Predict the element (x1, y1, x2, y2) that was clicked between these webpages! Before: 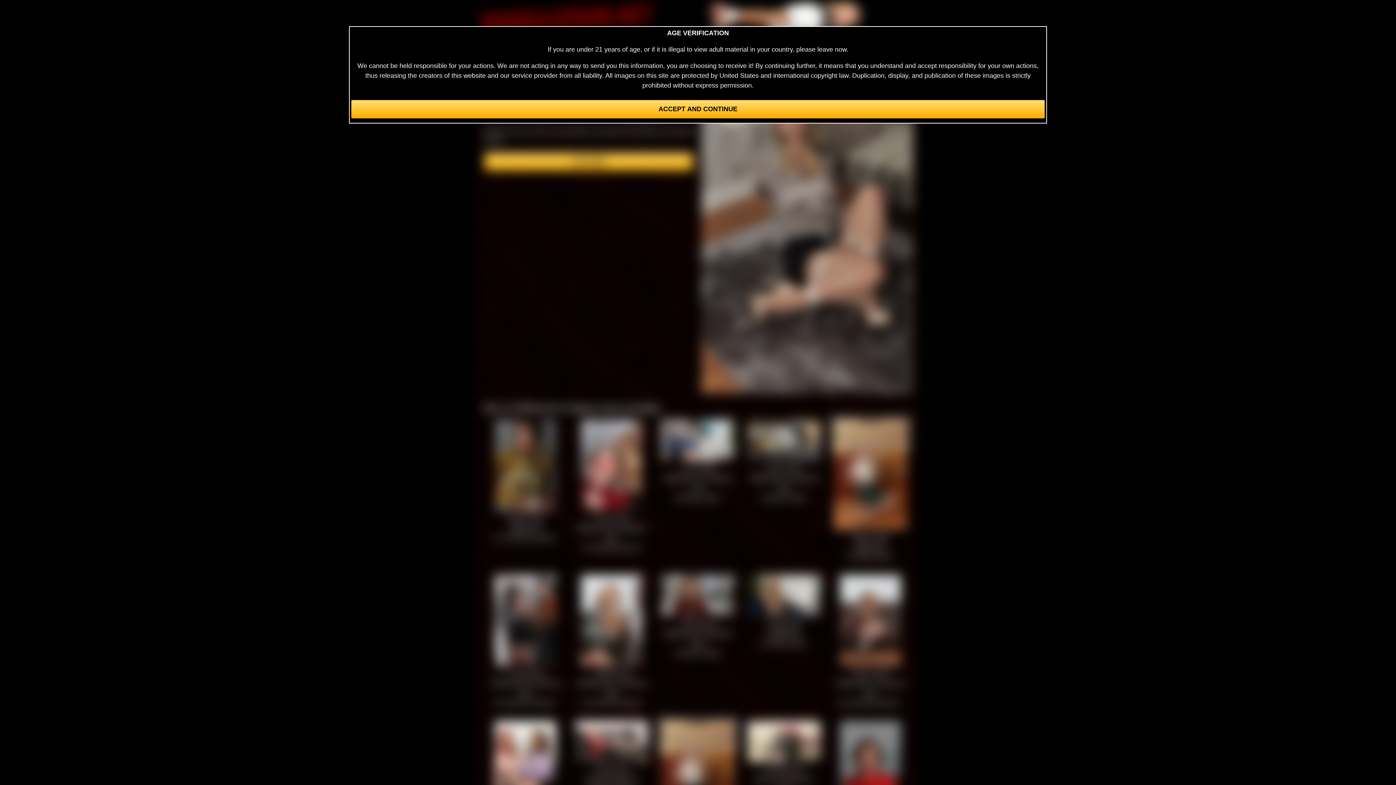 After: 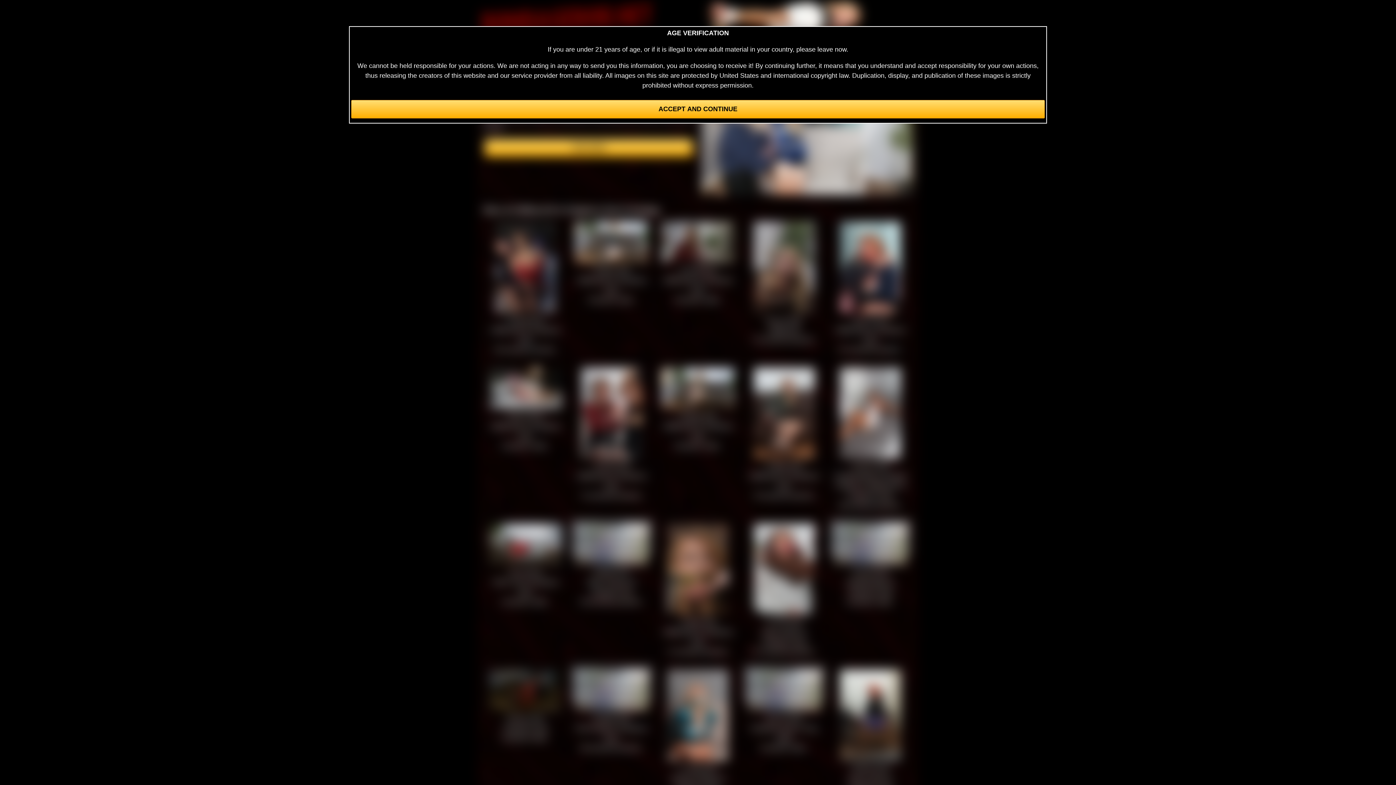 Action: bbox: (661, 455, 734, 462)